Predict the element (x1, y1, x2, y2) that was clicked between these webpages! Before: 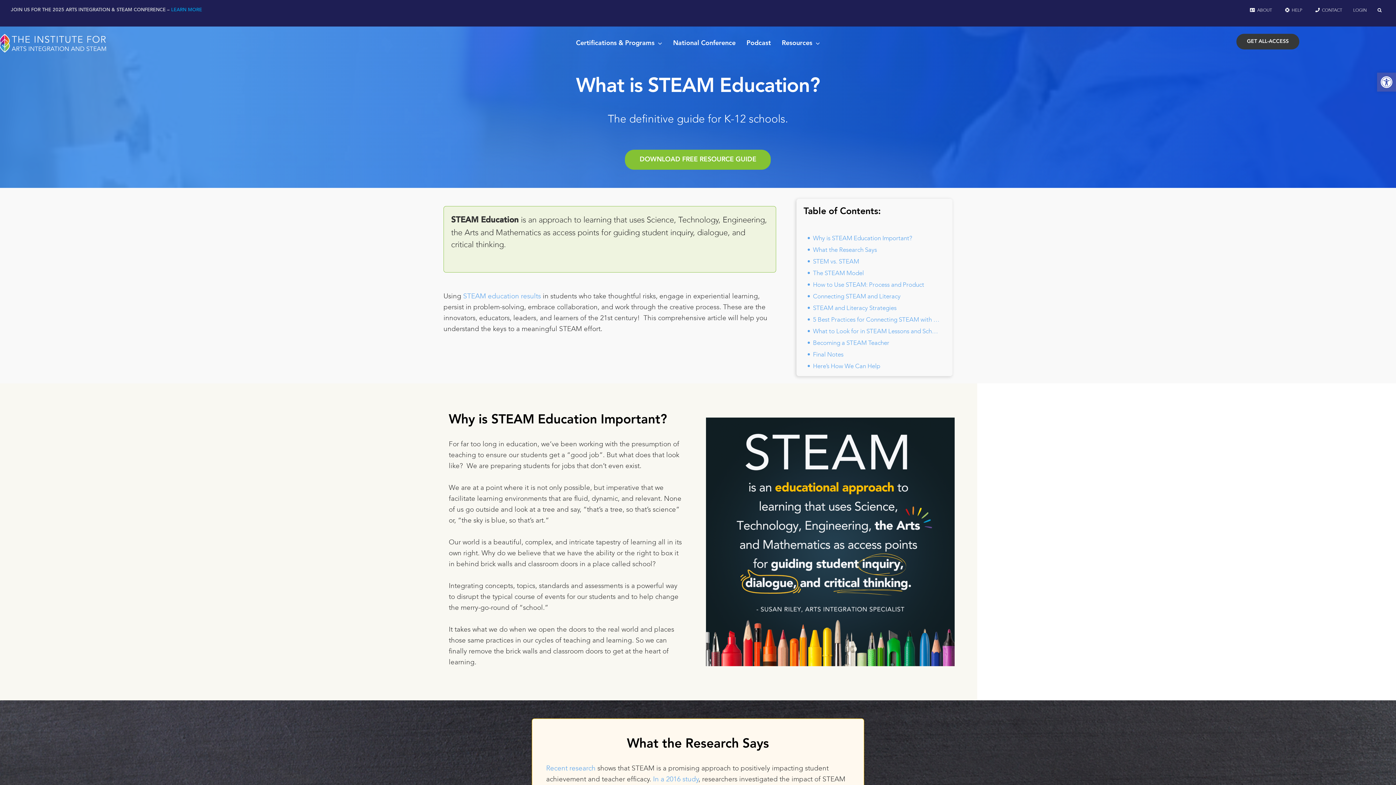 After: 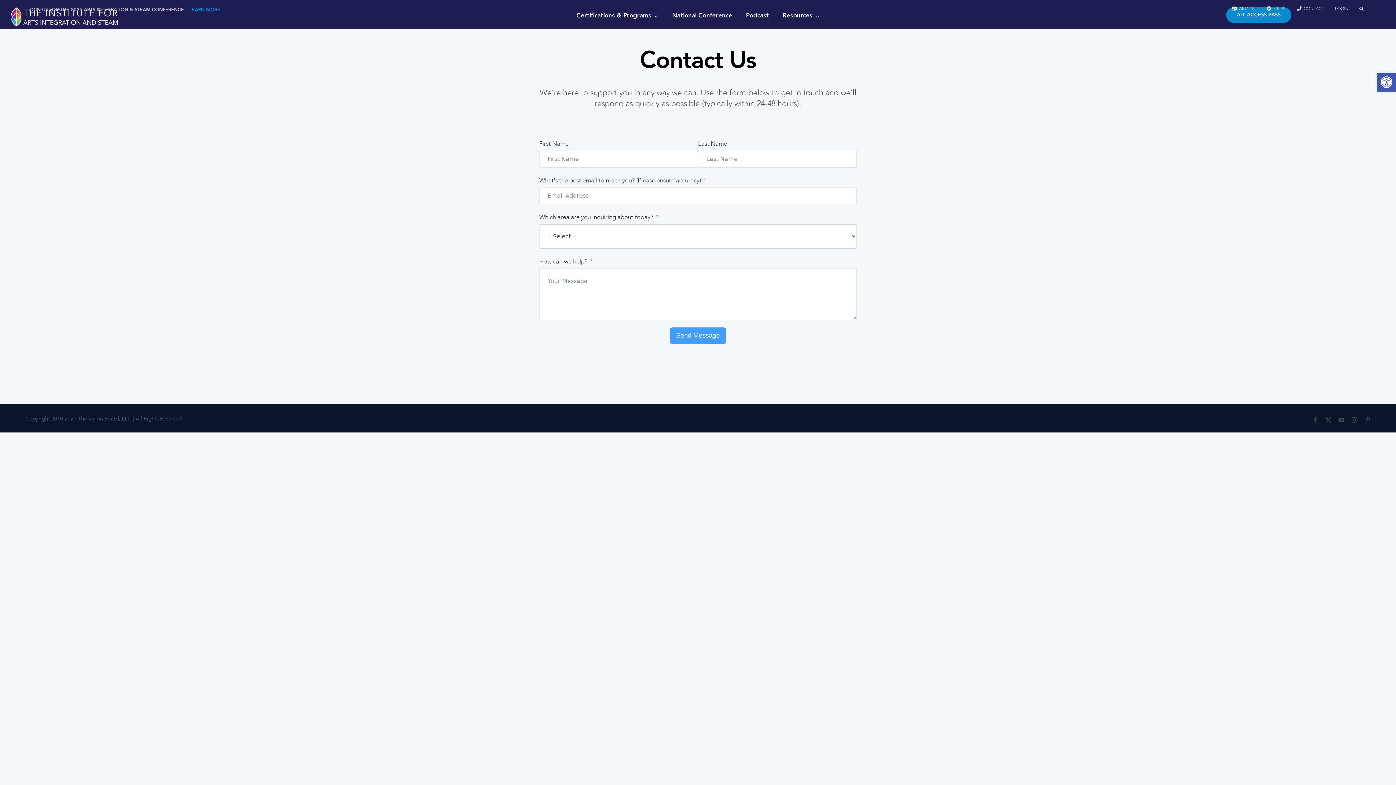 Action: bbox: (1309, 4, 1346, 15) label: CONTACT